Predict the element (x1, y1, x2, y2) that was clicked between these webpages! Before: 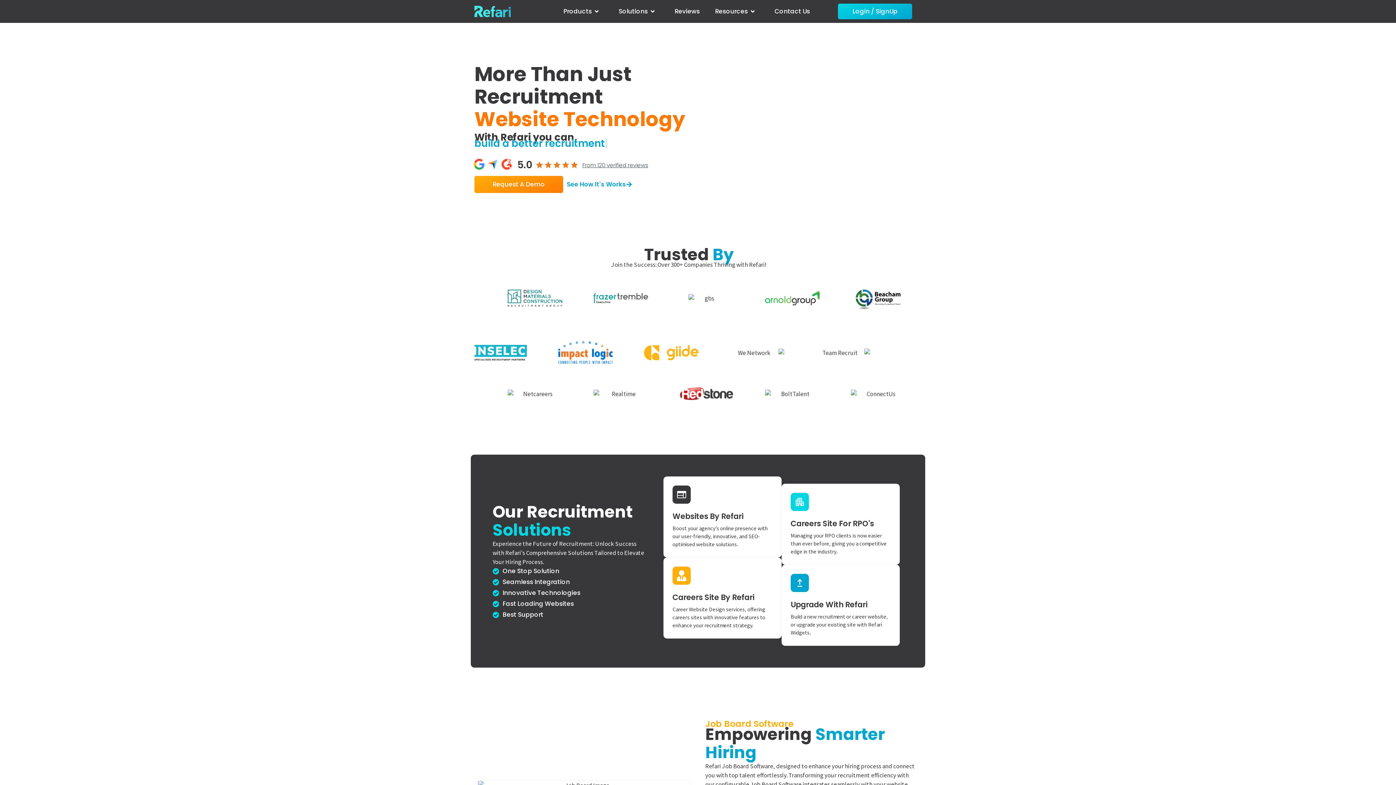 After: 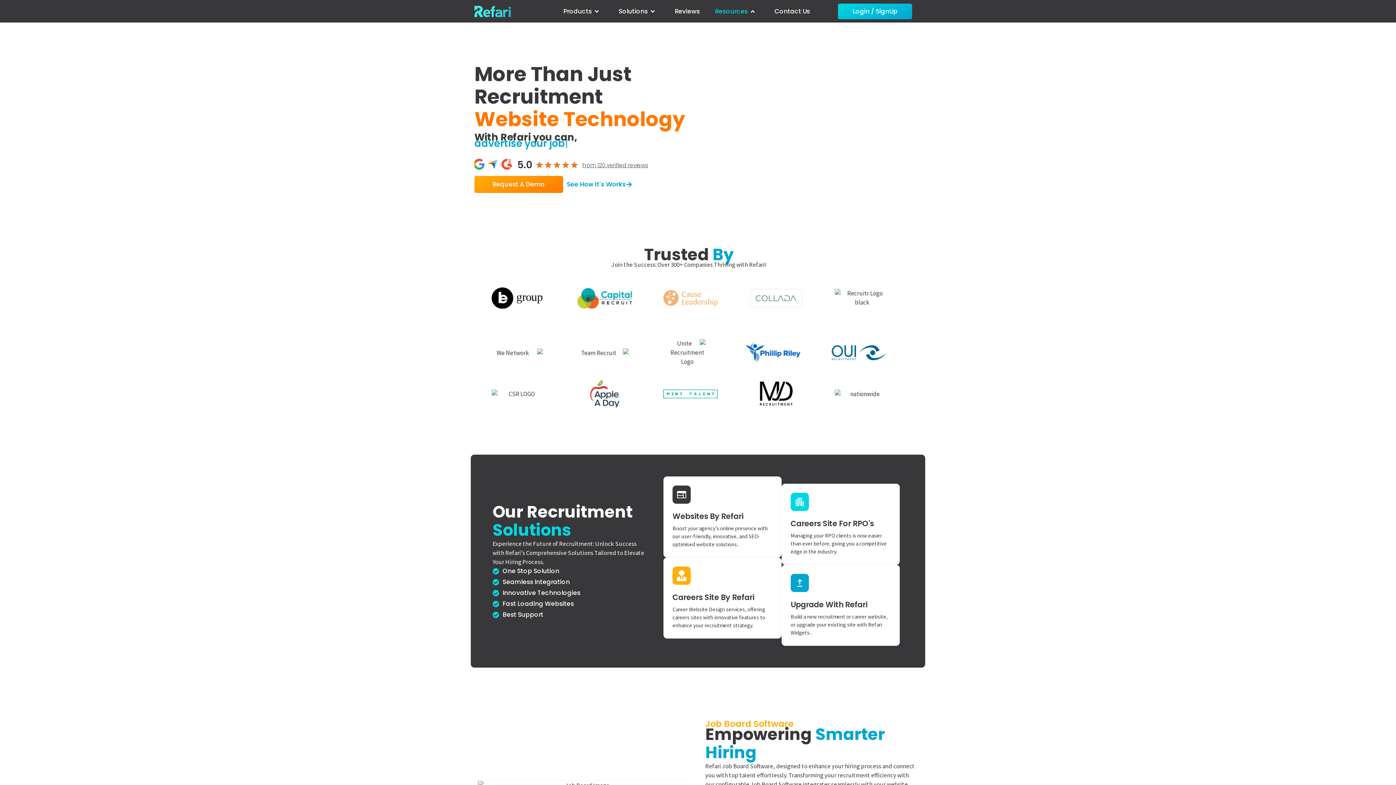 Action: label: Resources bbox: (715, 6, 747, 16)